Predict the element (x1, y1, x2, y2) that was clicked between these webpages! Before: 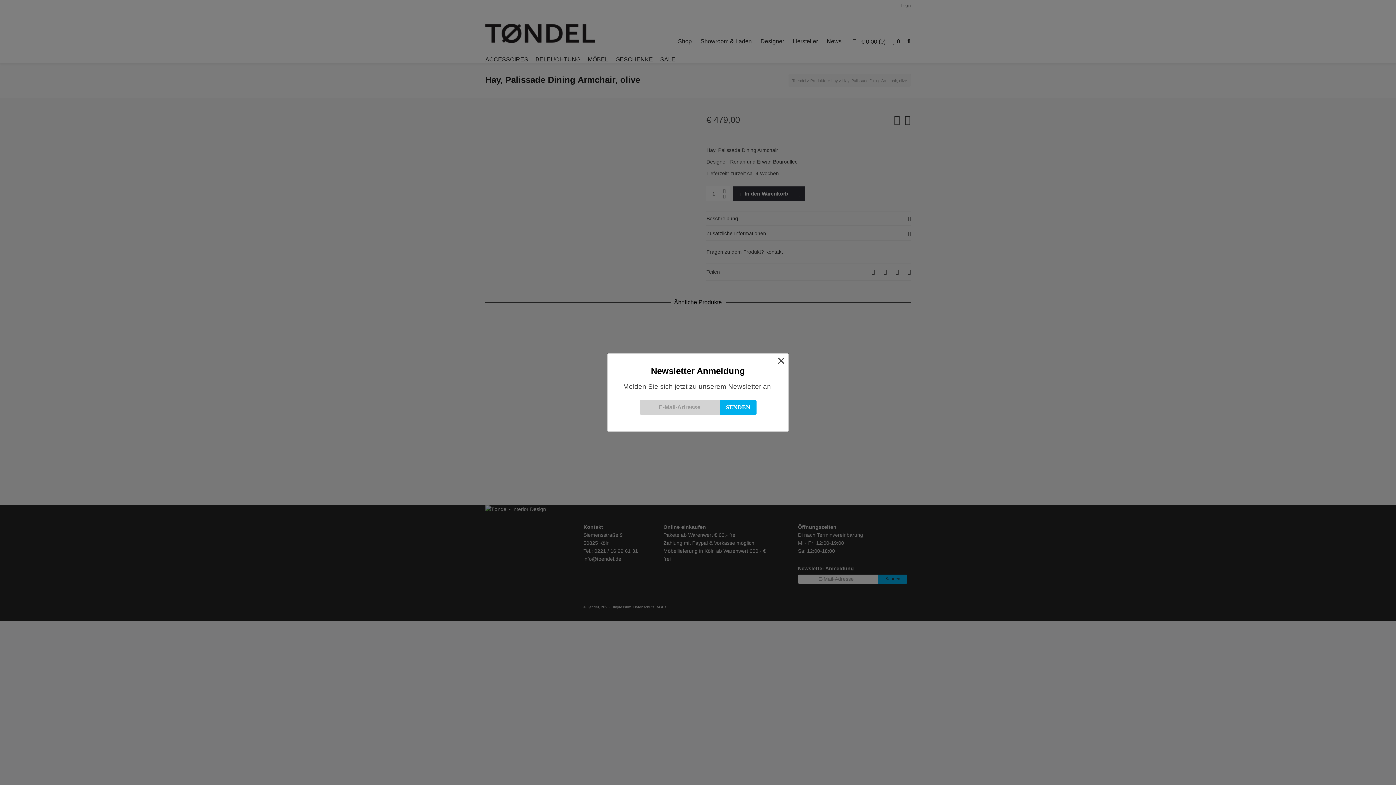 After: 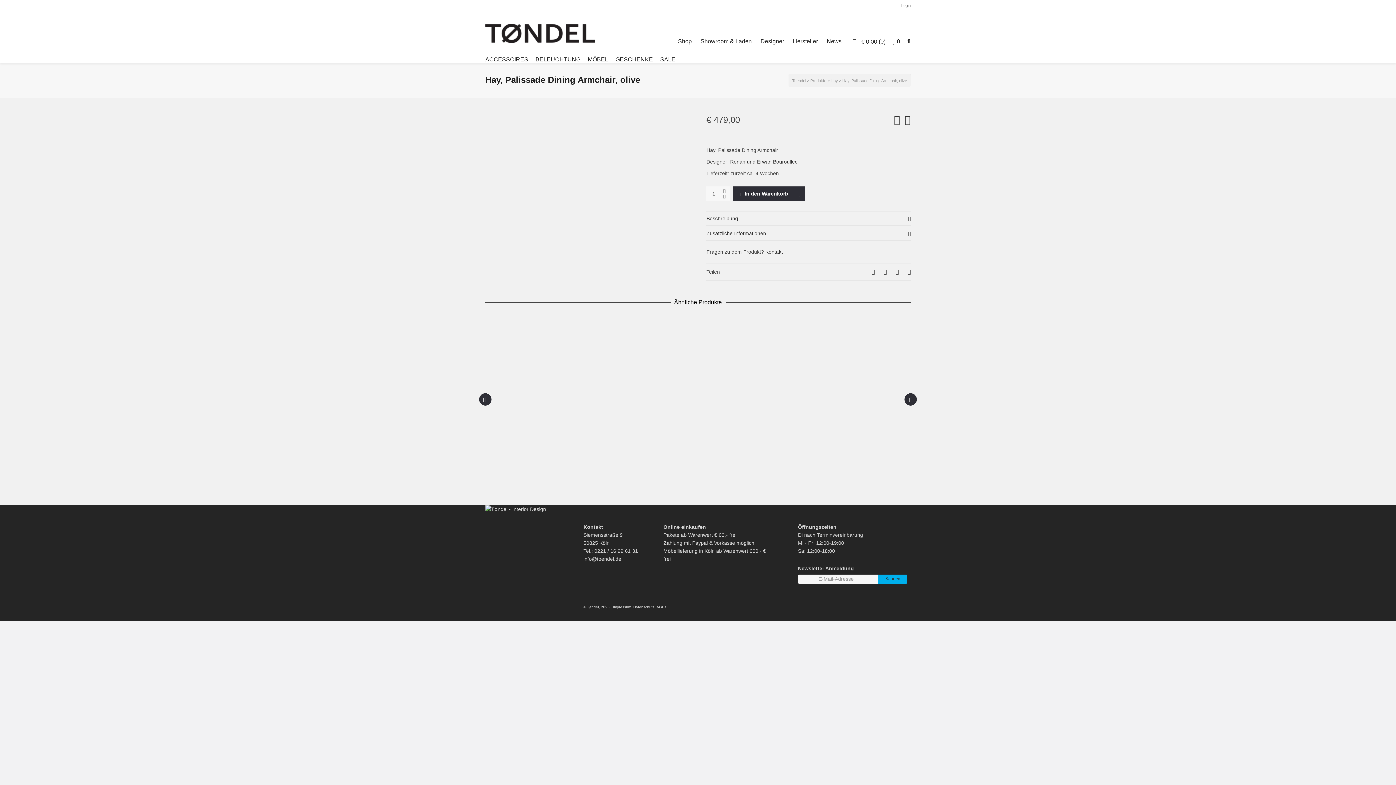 Action: label: × bbox: (777, 356, 785, 364)